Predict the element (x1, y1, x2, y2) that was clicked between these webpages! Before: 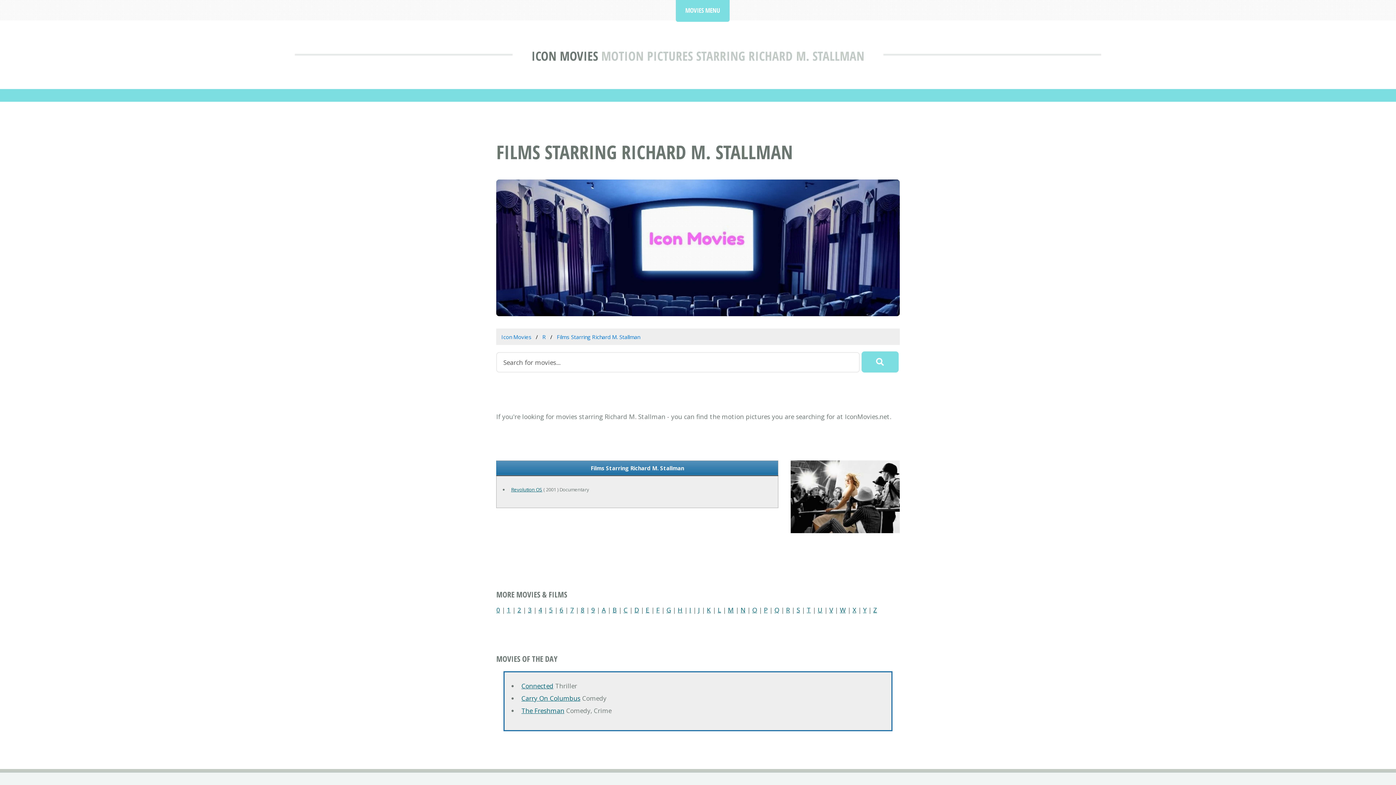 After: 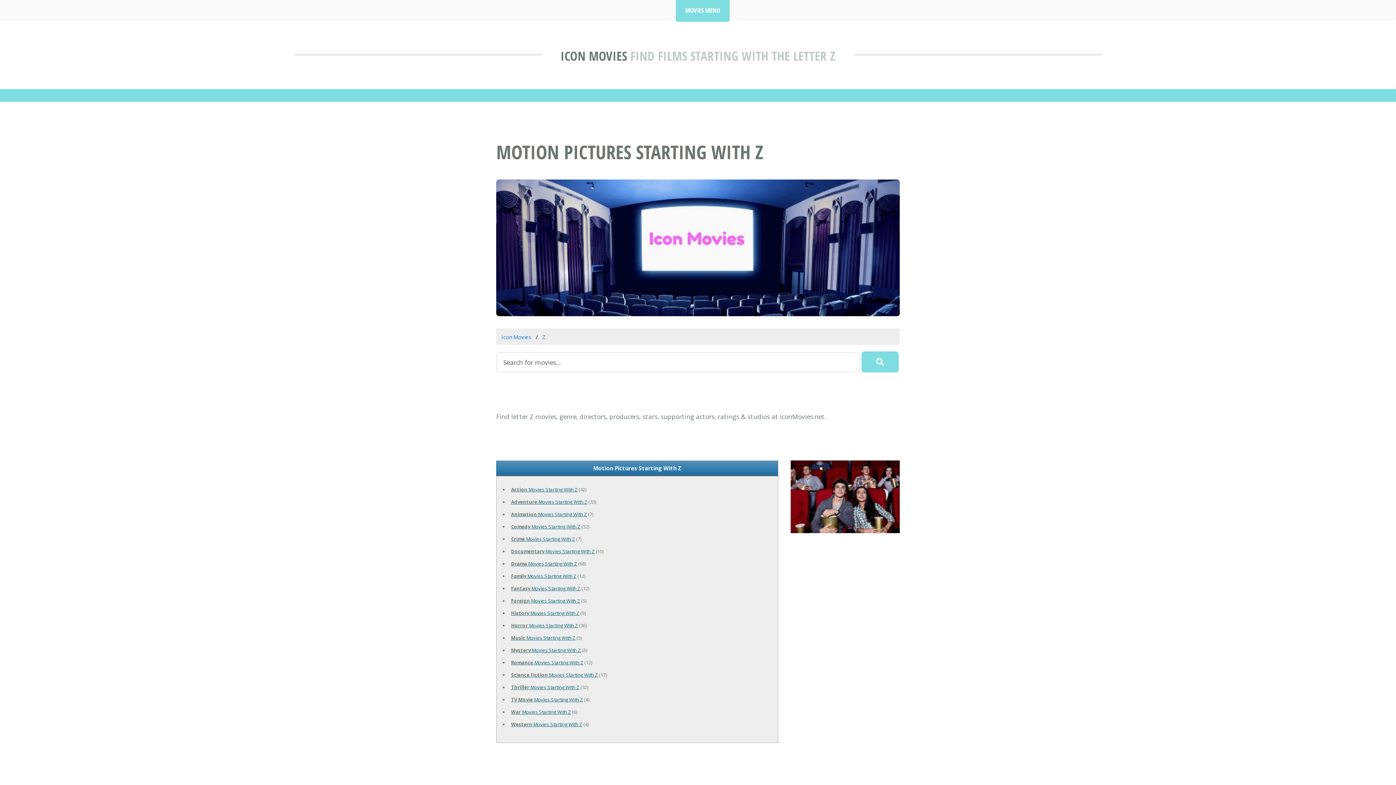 Action: bbox: (873, 605, 877, 614) label: Z